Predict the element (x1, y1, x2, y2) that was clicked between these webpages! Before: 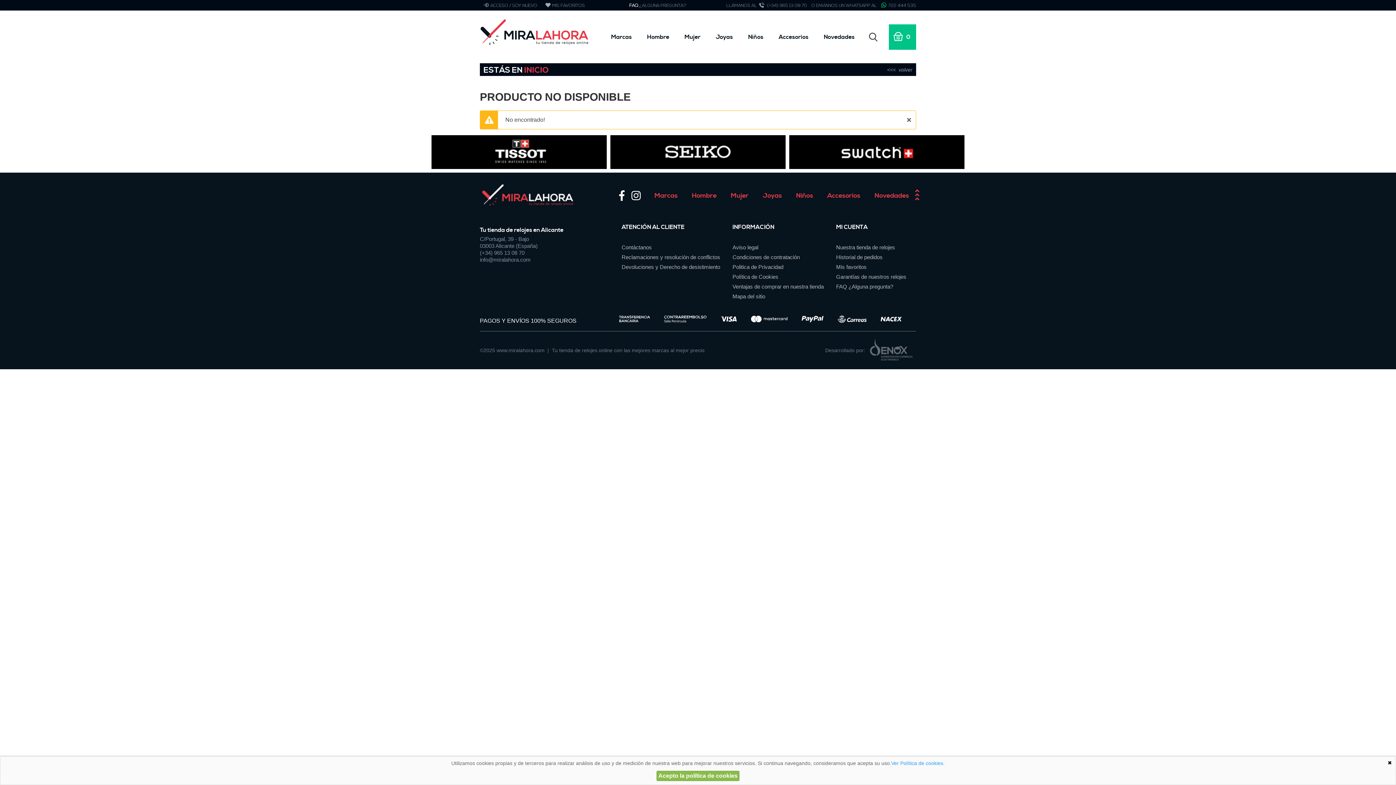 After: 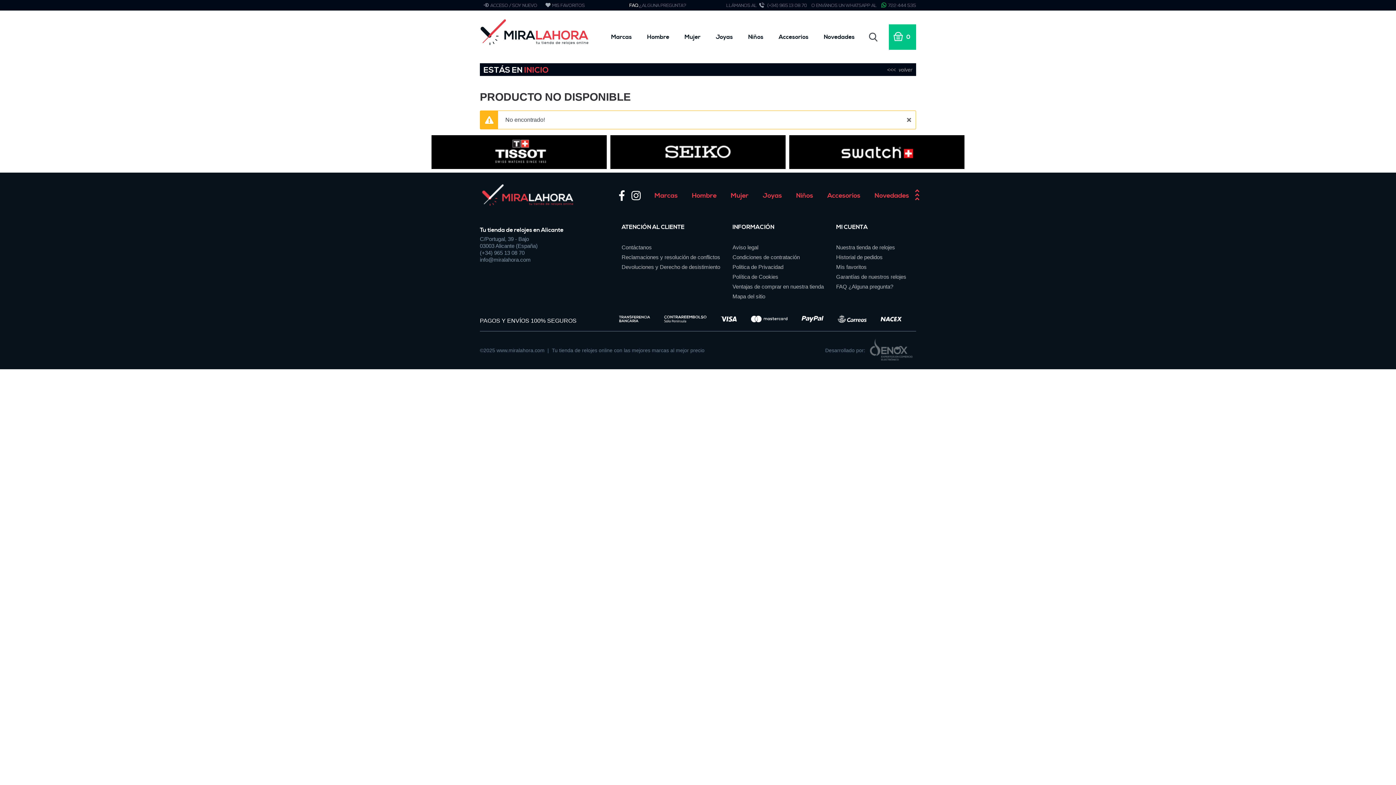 Action: bbox: (656, 771, 739, 781) label: Acepto la política de cookies